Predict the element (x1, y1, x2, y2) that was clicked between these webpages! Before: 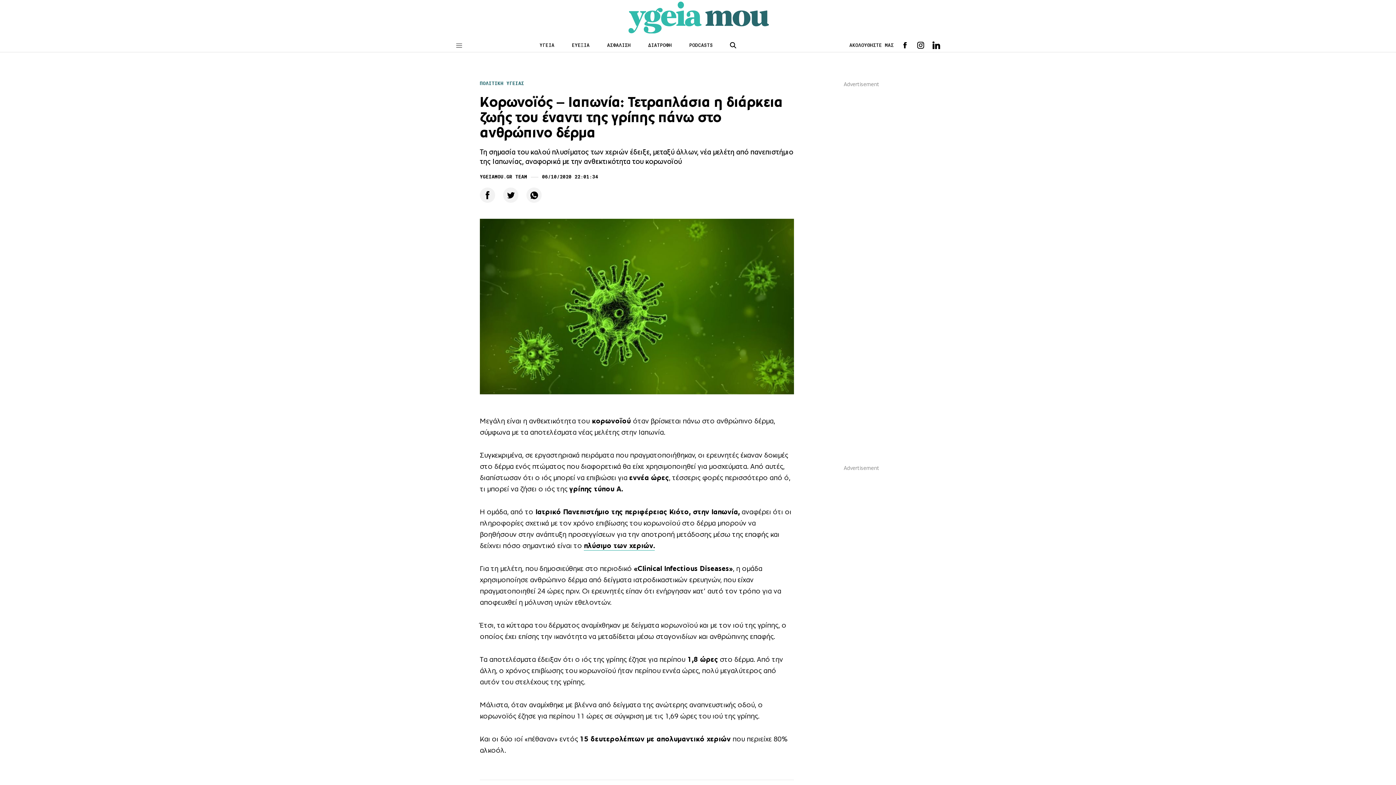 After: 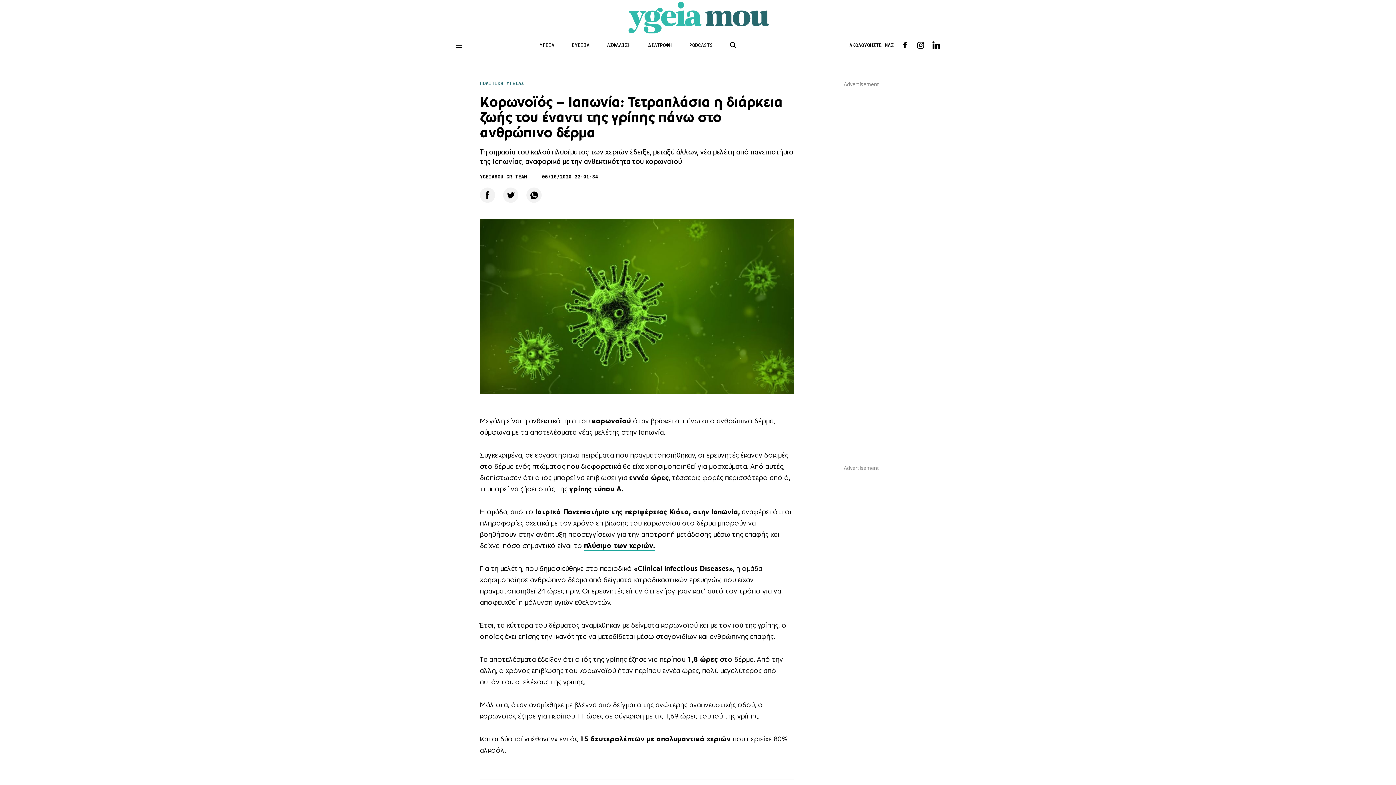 Action: label: πλύσιμο των χεριών. bbox: (584, 540, 654, 550)